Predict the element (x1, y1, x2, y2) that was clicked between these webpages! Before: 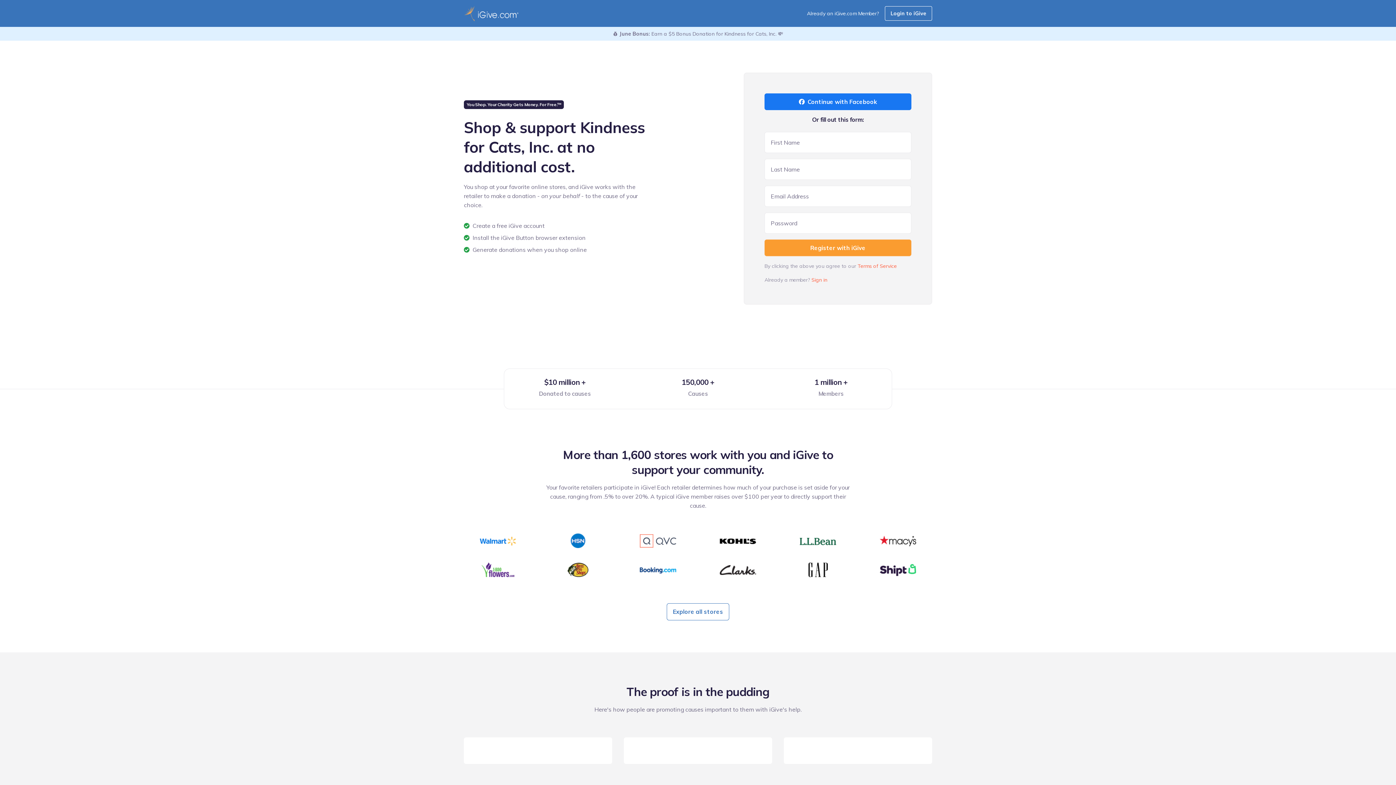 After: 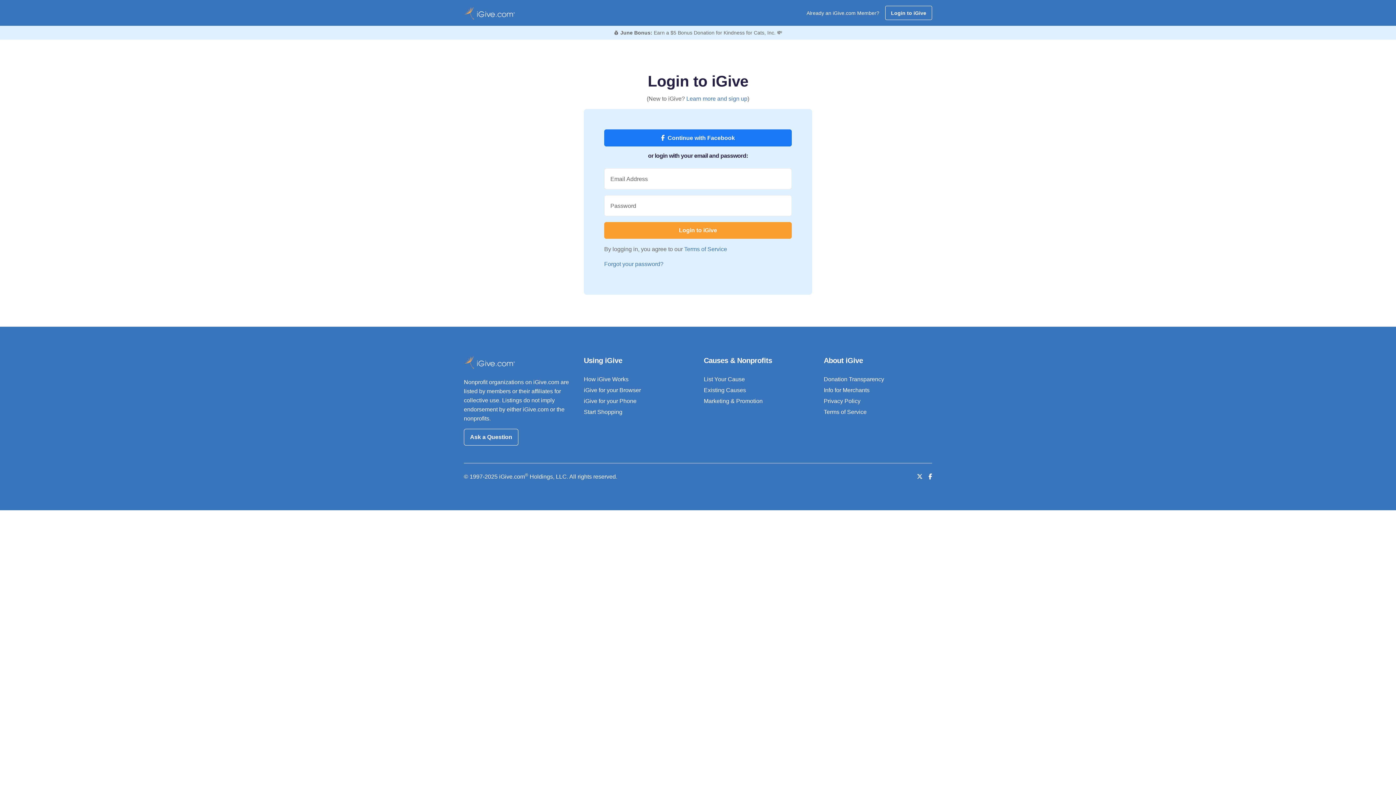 Action: bbox: (885, 6, 932, 20) label: Login to iGive